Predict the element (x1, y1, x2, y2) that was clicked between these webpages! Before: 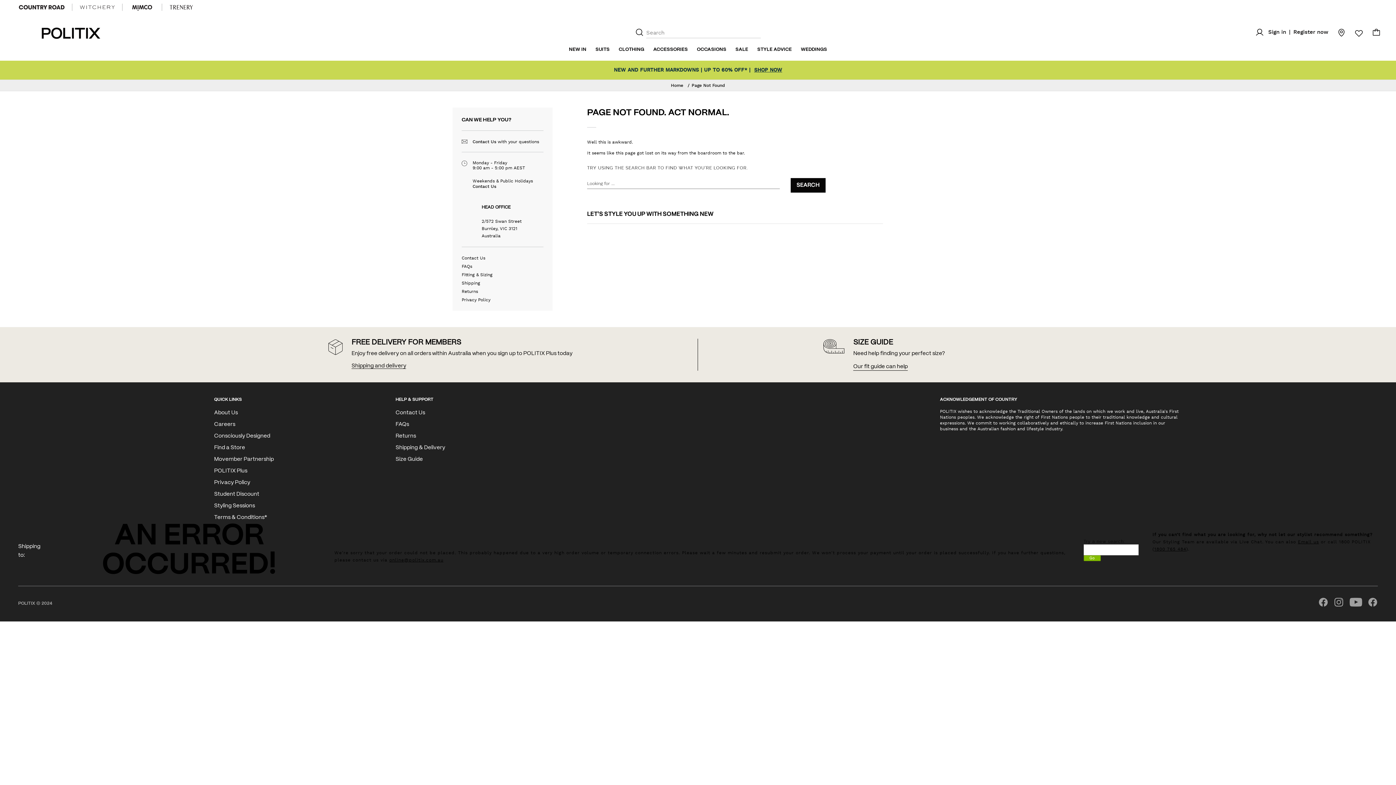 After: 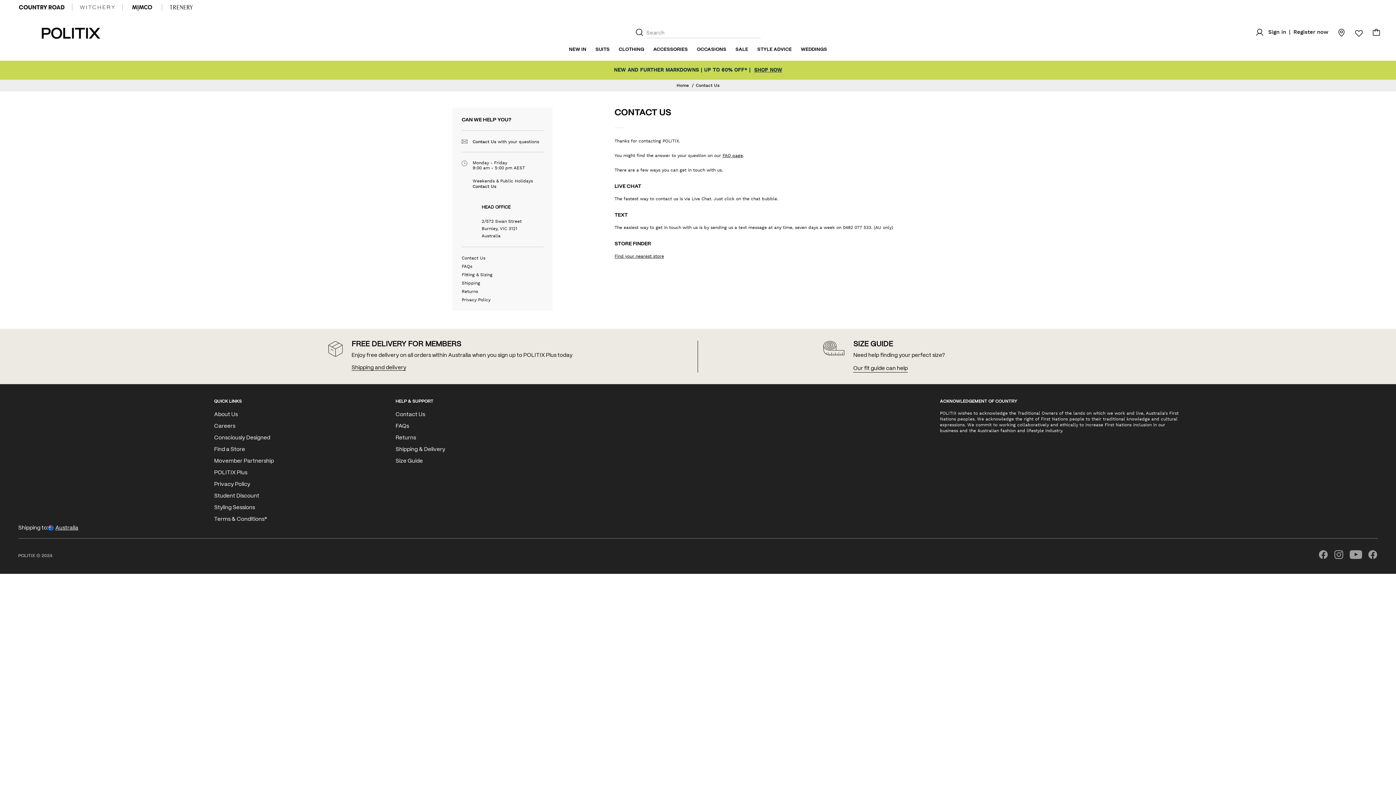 Action: bbox: (1298, 539, 1319, 544) label: Email us